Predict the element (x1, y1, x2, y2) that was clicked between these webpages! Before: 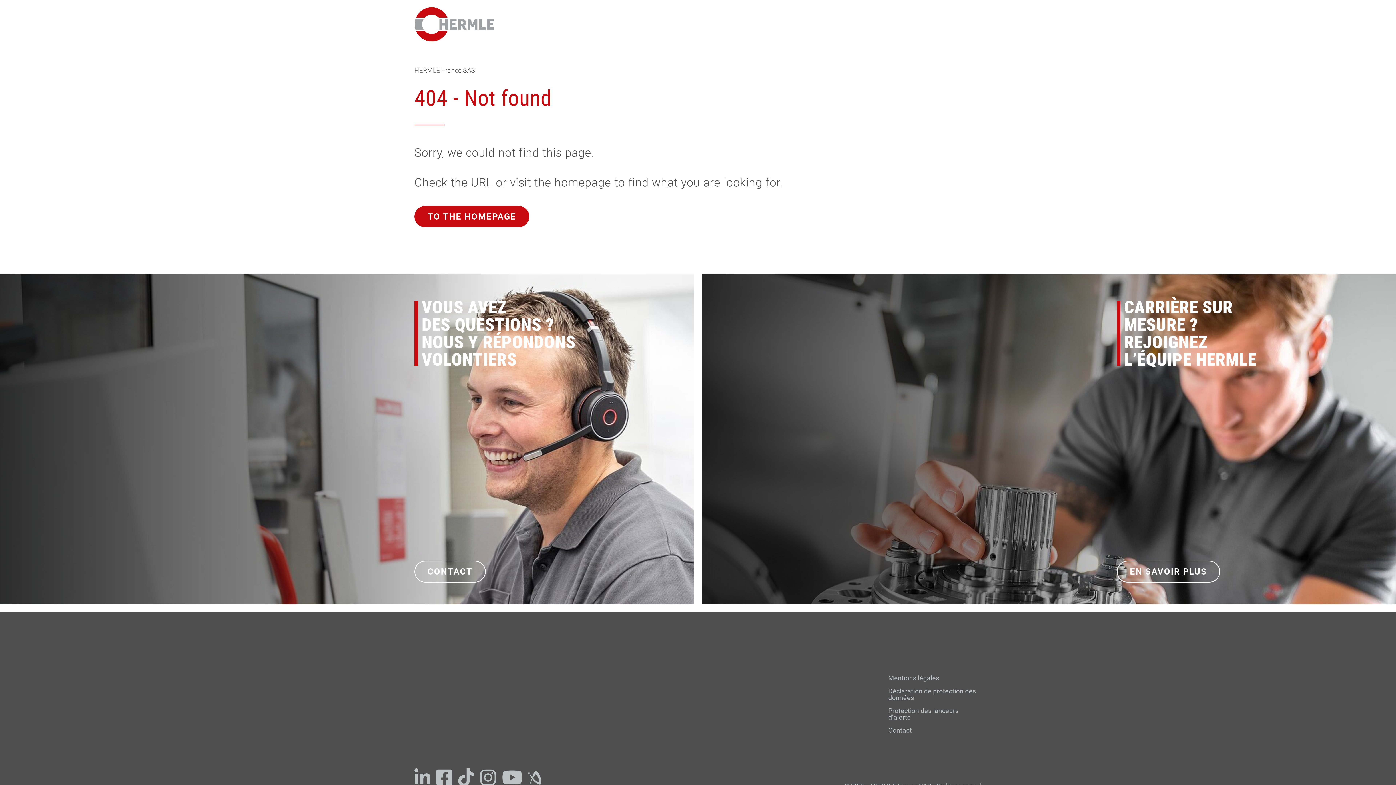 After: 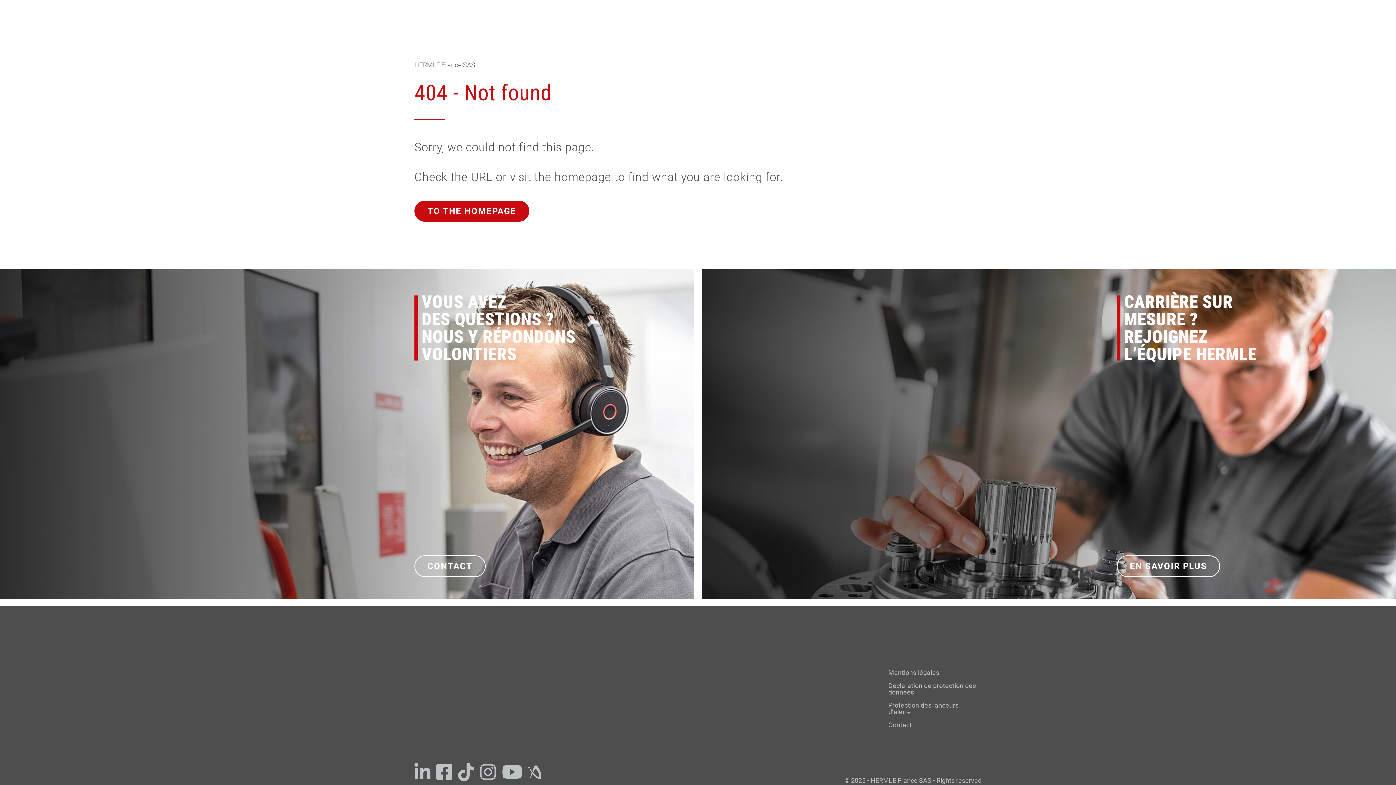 Action: bbox: (502, 764, 522, 791)